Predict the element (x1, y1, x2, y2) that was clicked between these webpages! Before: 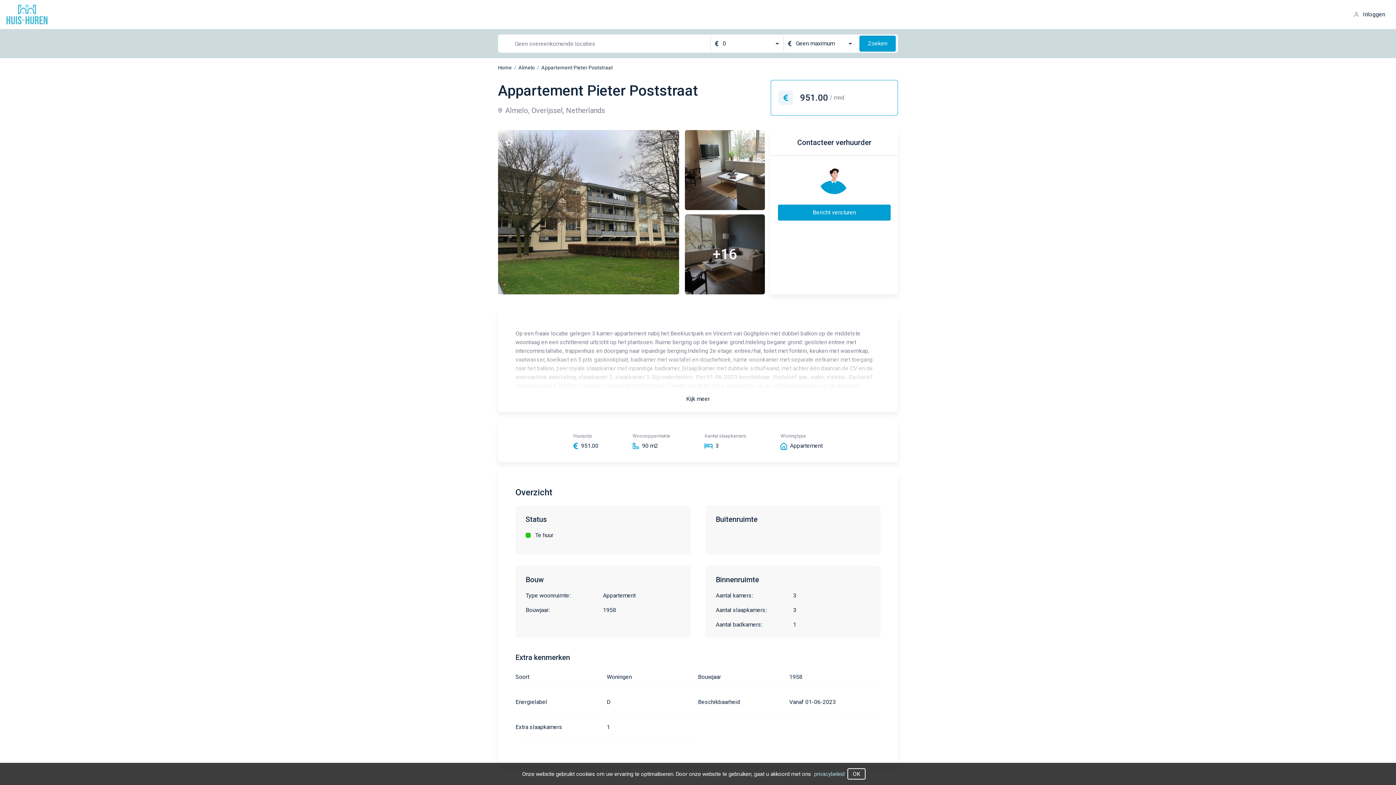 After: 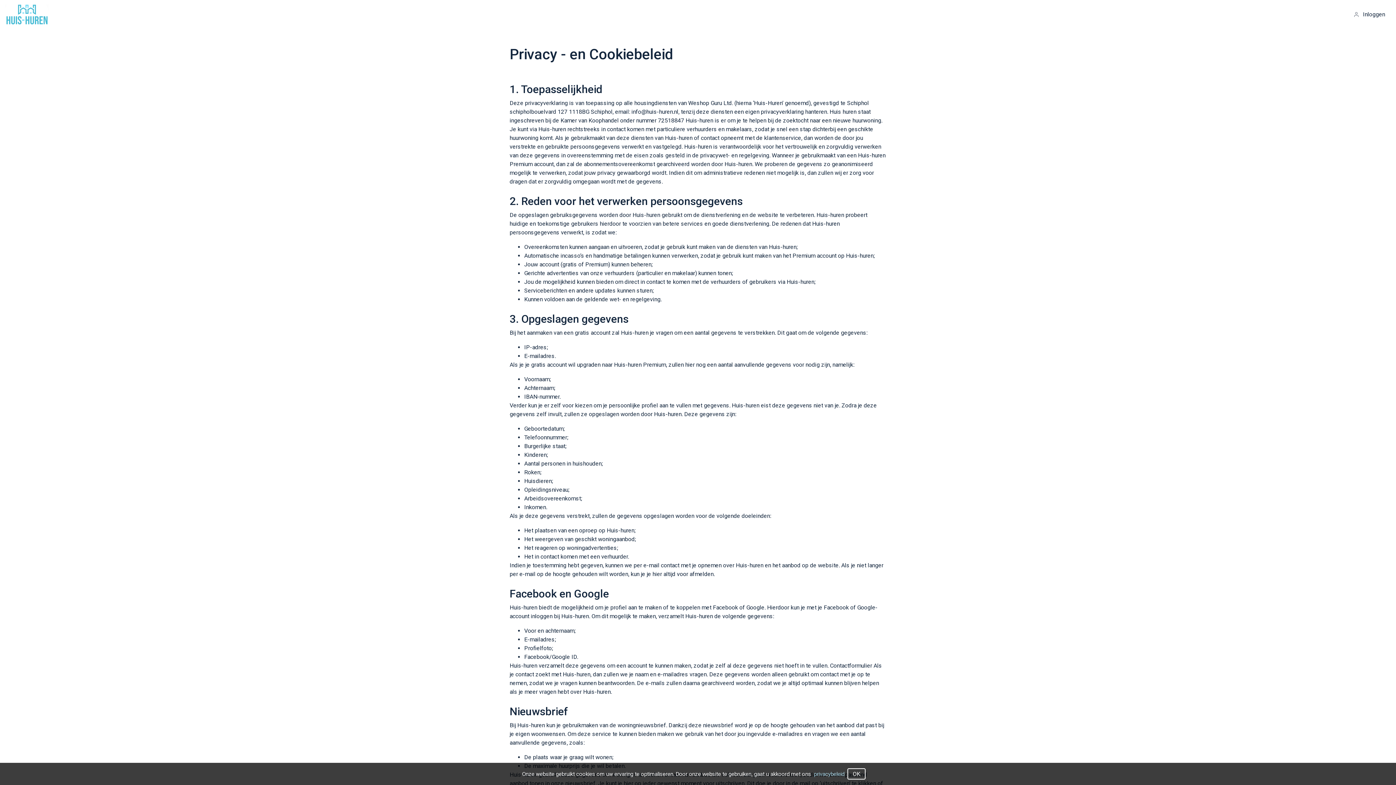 Action: bbox: (814, 770, 844, 778) label: privacybeleid